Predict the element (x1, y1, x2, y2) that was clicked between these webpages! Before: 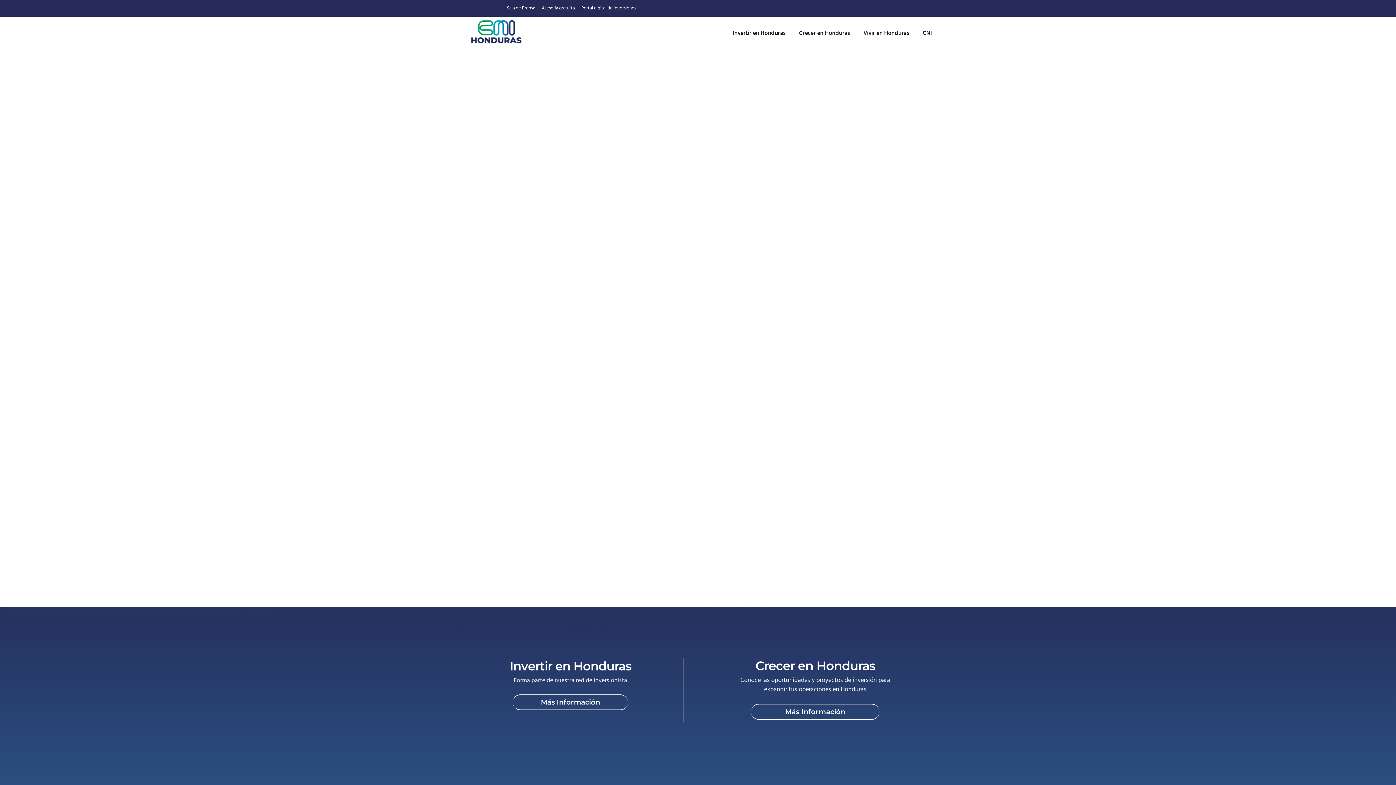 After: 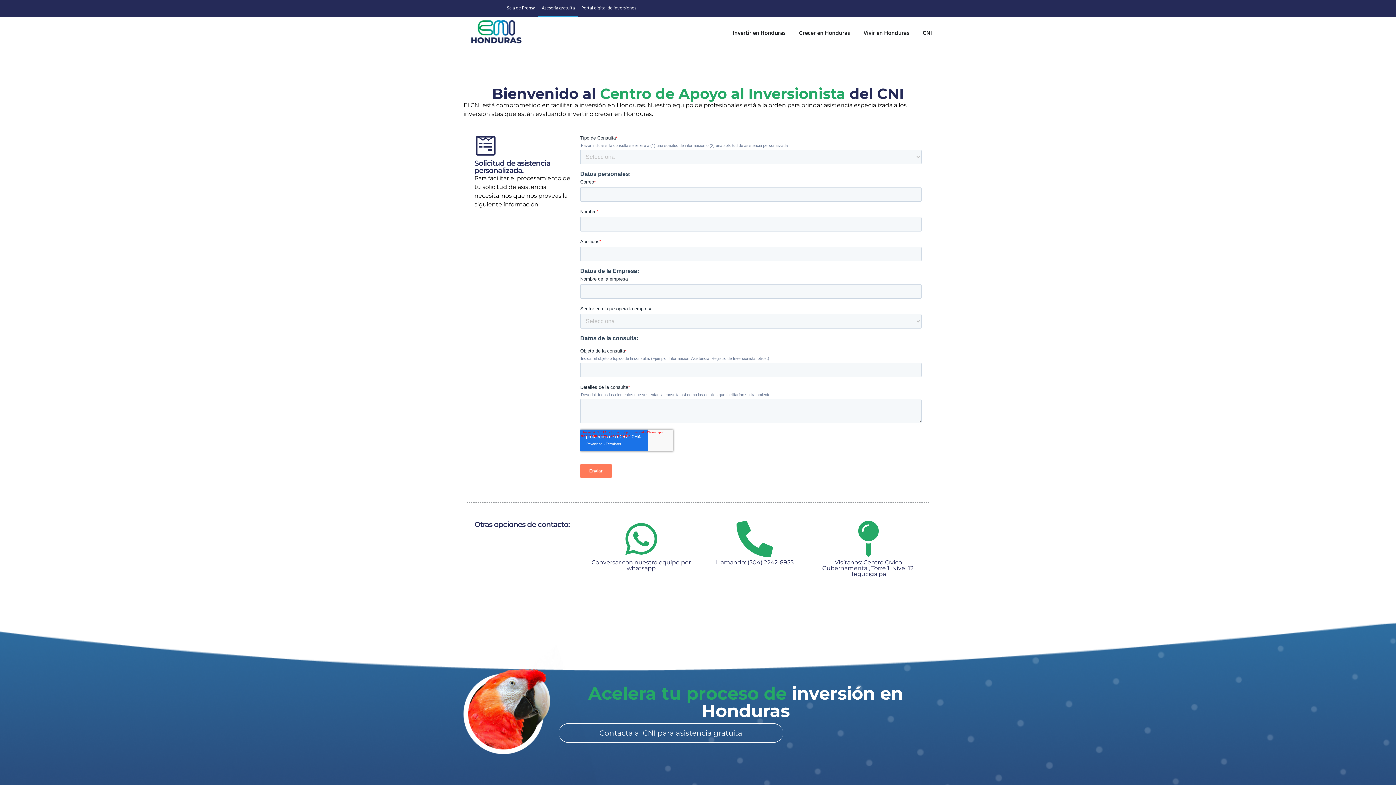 Action: bbox: (540, 698, 600, 707) label: Más Información